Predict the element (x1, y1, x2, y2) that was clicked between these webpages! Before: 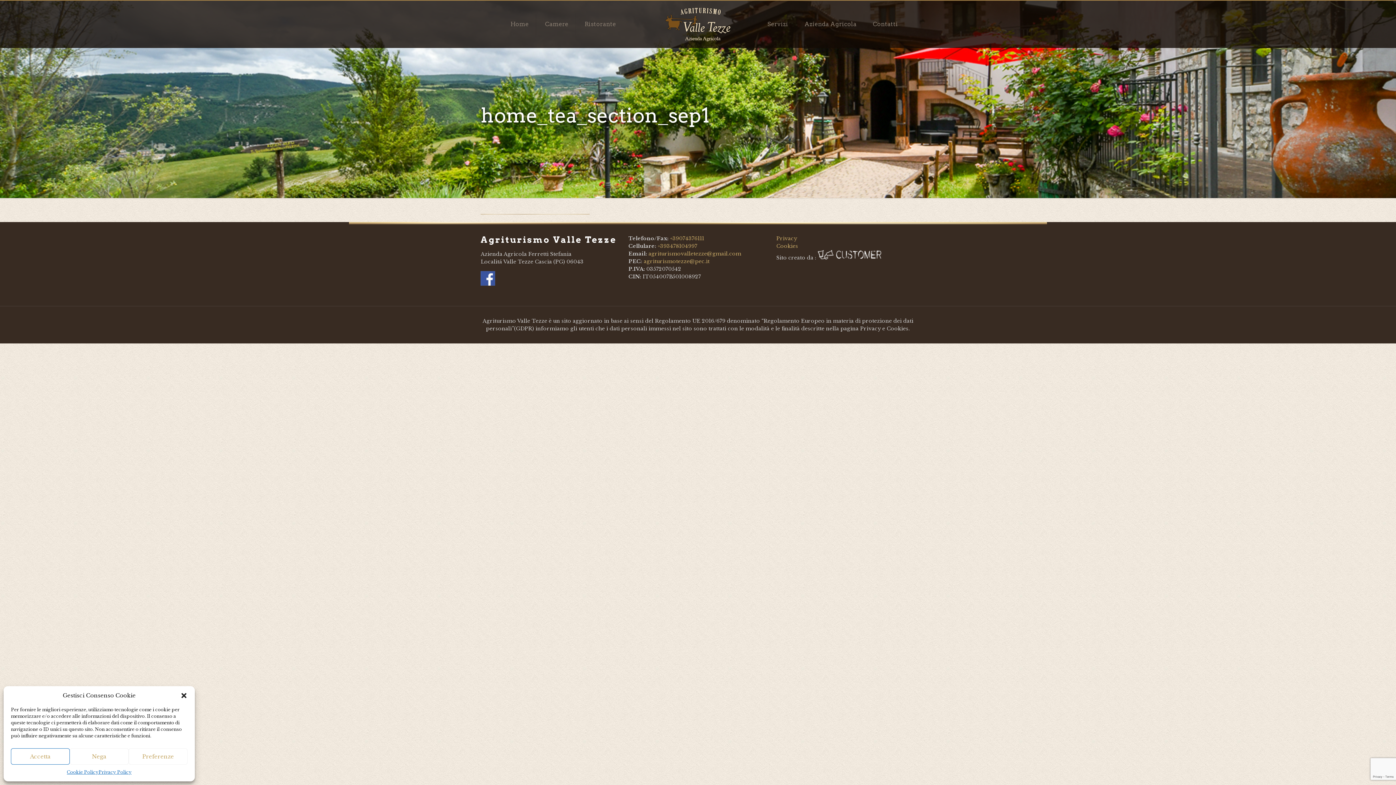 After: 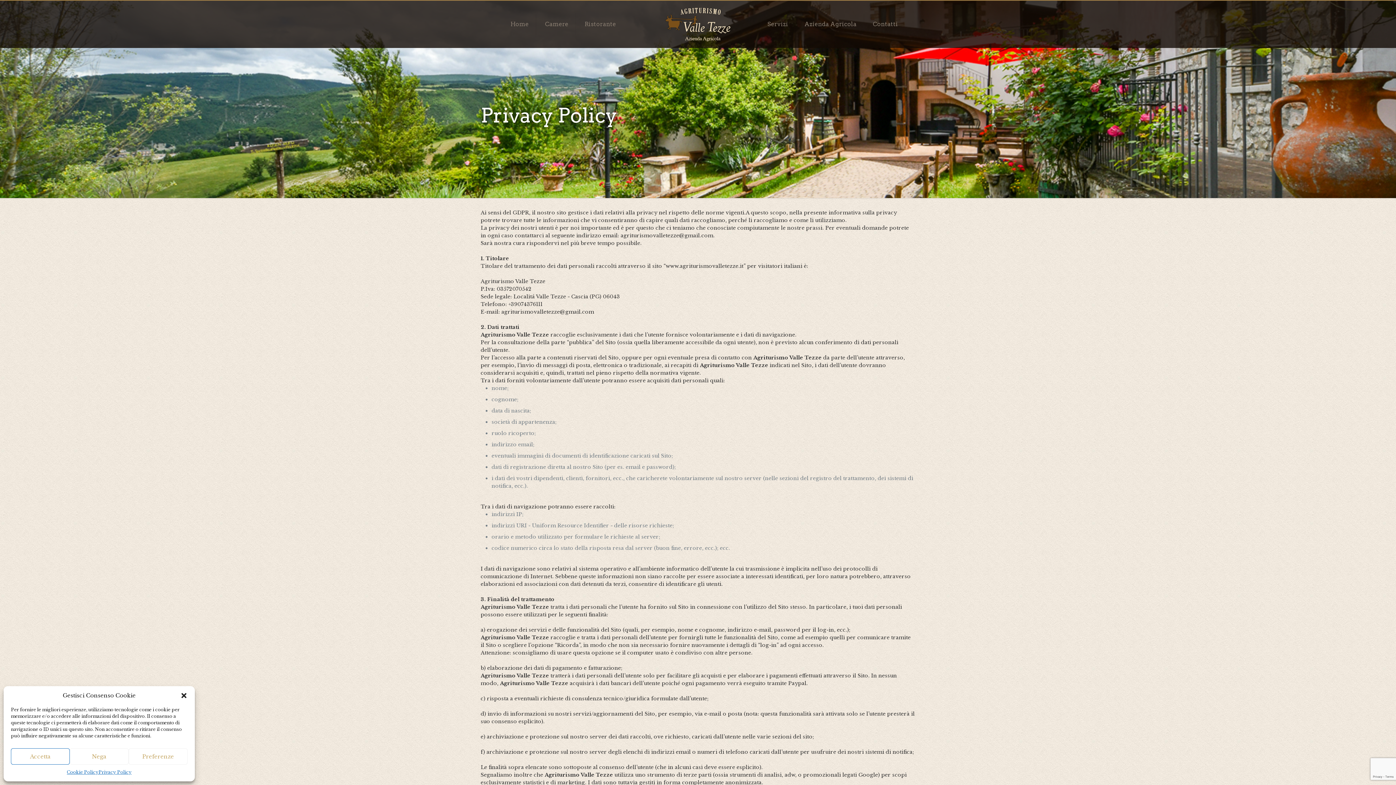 Action: label: Privacy bbox: (776, 235, 797, 241)